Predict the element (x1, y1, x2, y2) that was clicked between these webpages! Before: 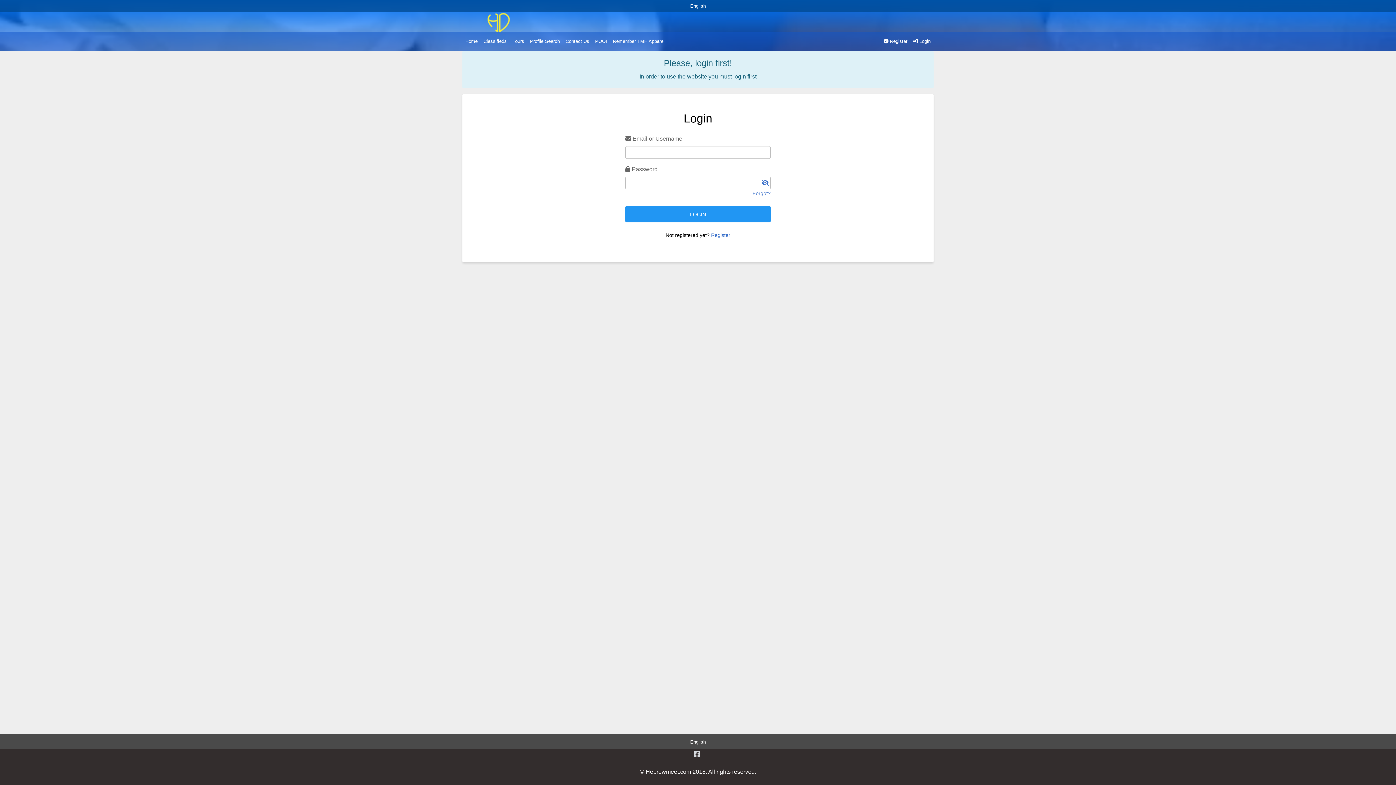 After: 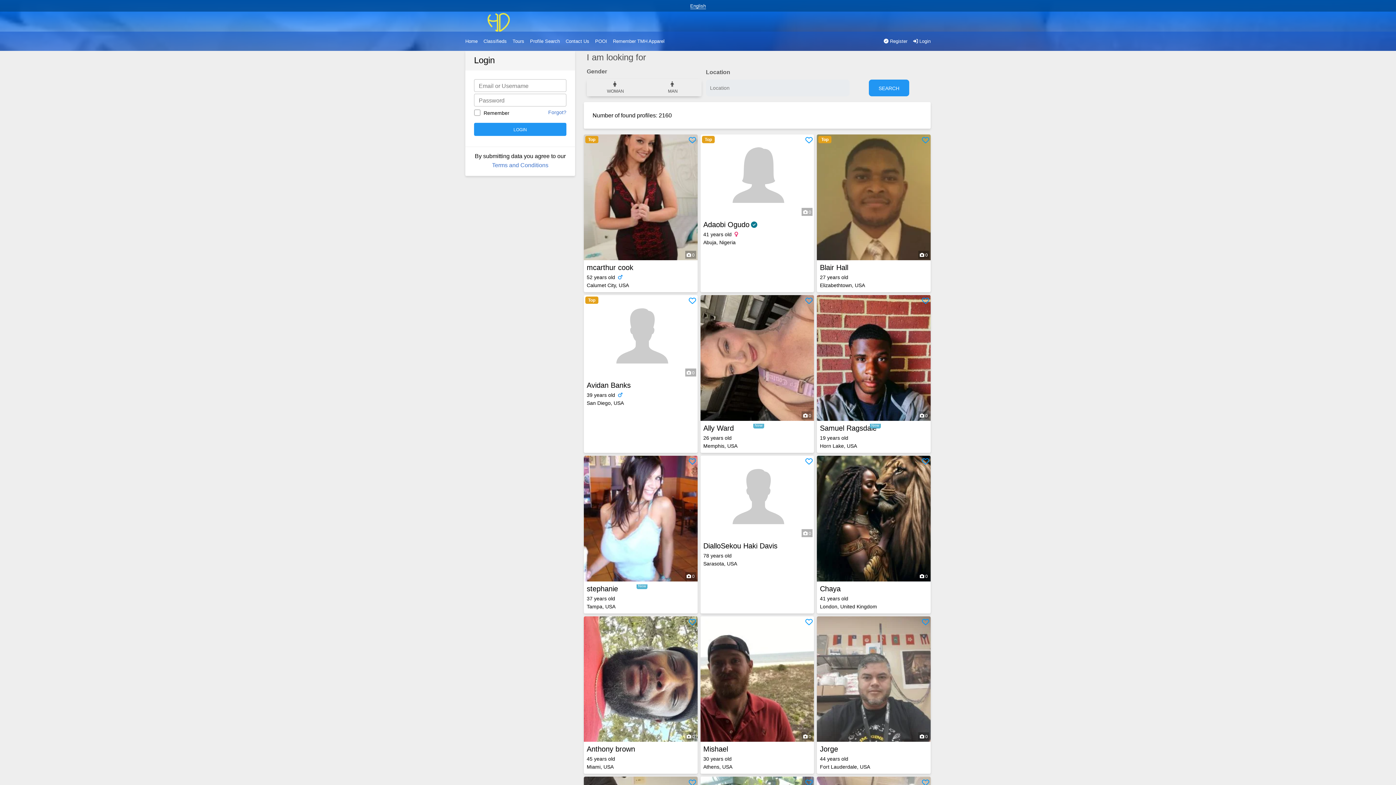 Action: label: Profile Search bbox: (527, 34, 562, 48)